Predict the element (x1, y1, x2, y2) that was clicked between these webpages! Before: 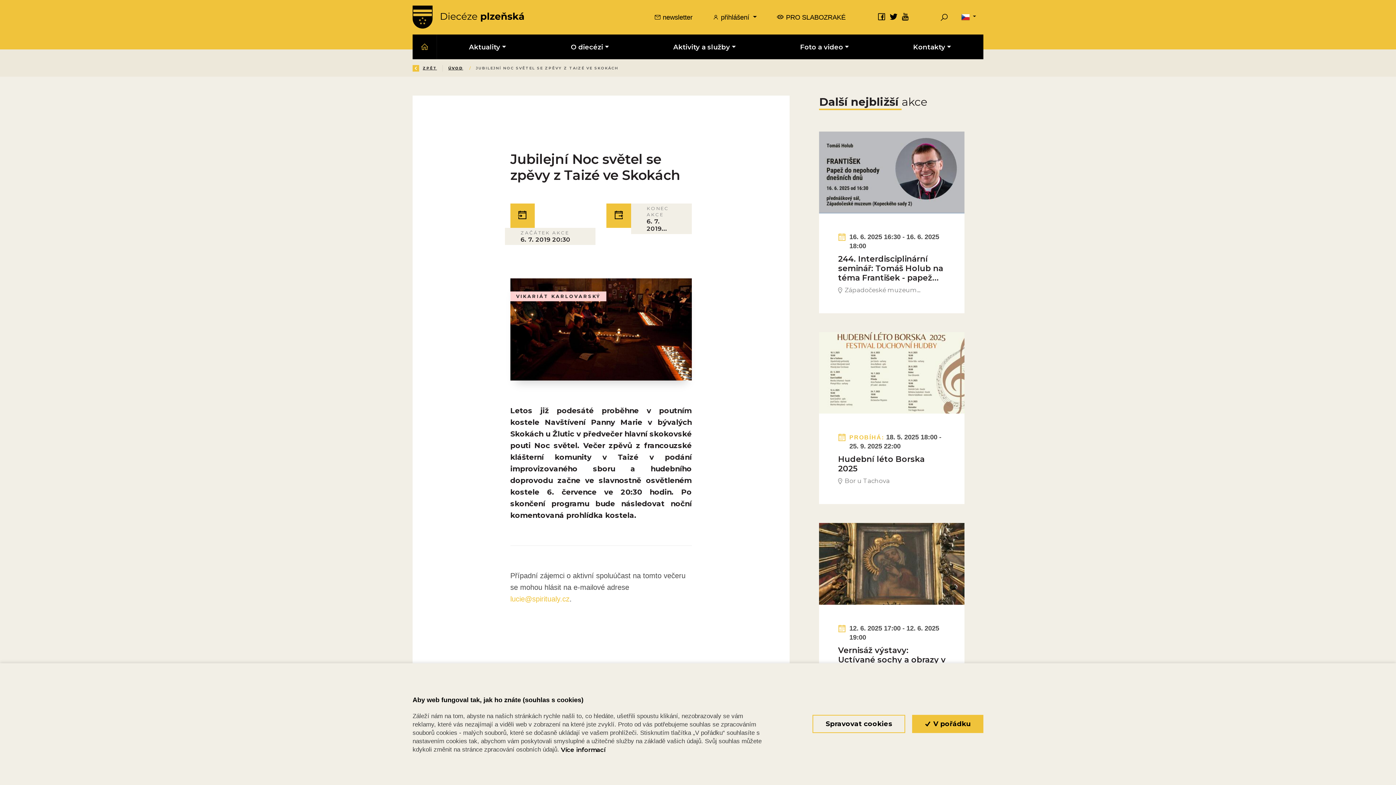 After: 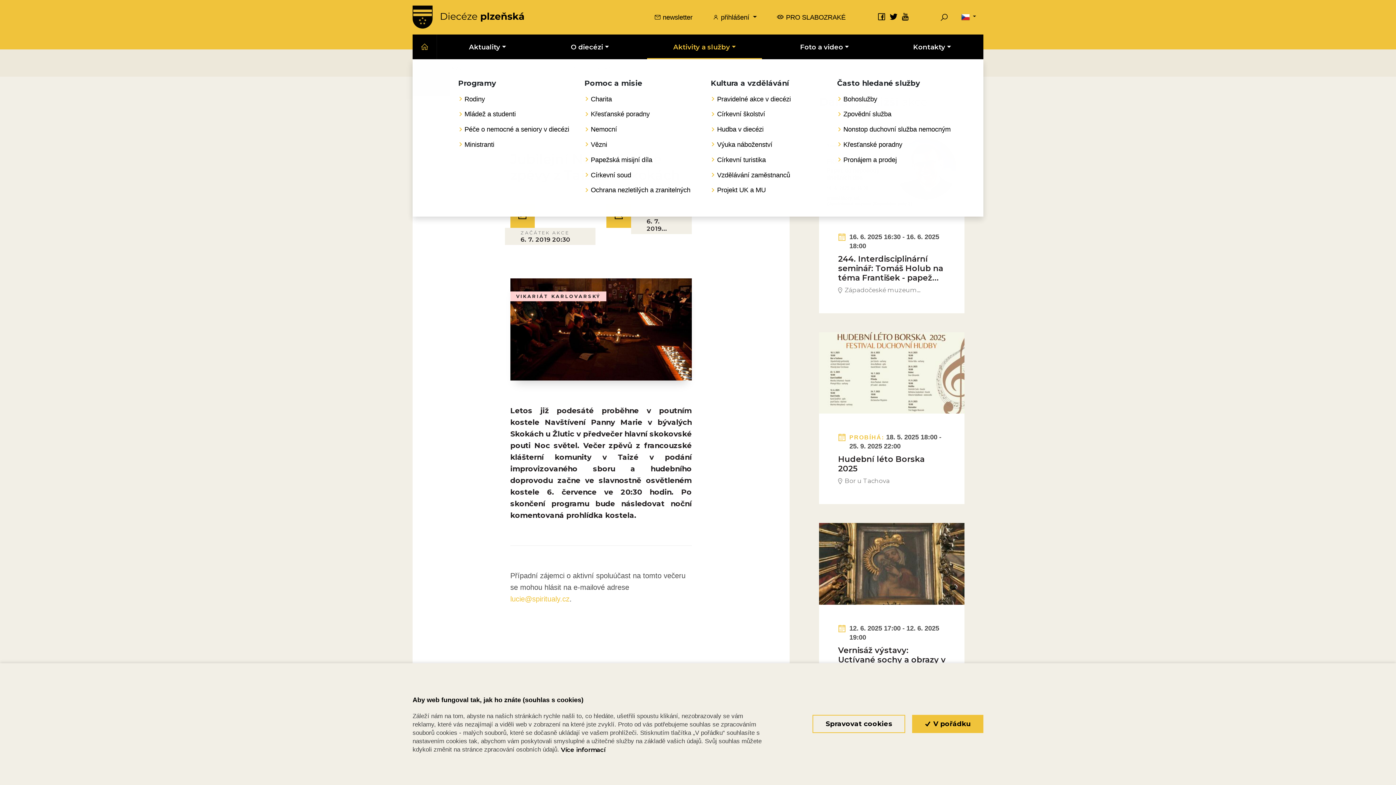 Action: label: Aktivity a služby bbox: (647, 34, 762, 59)